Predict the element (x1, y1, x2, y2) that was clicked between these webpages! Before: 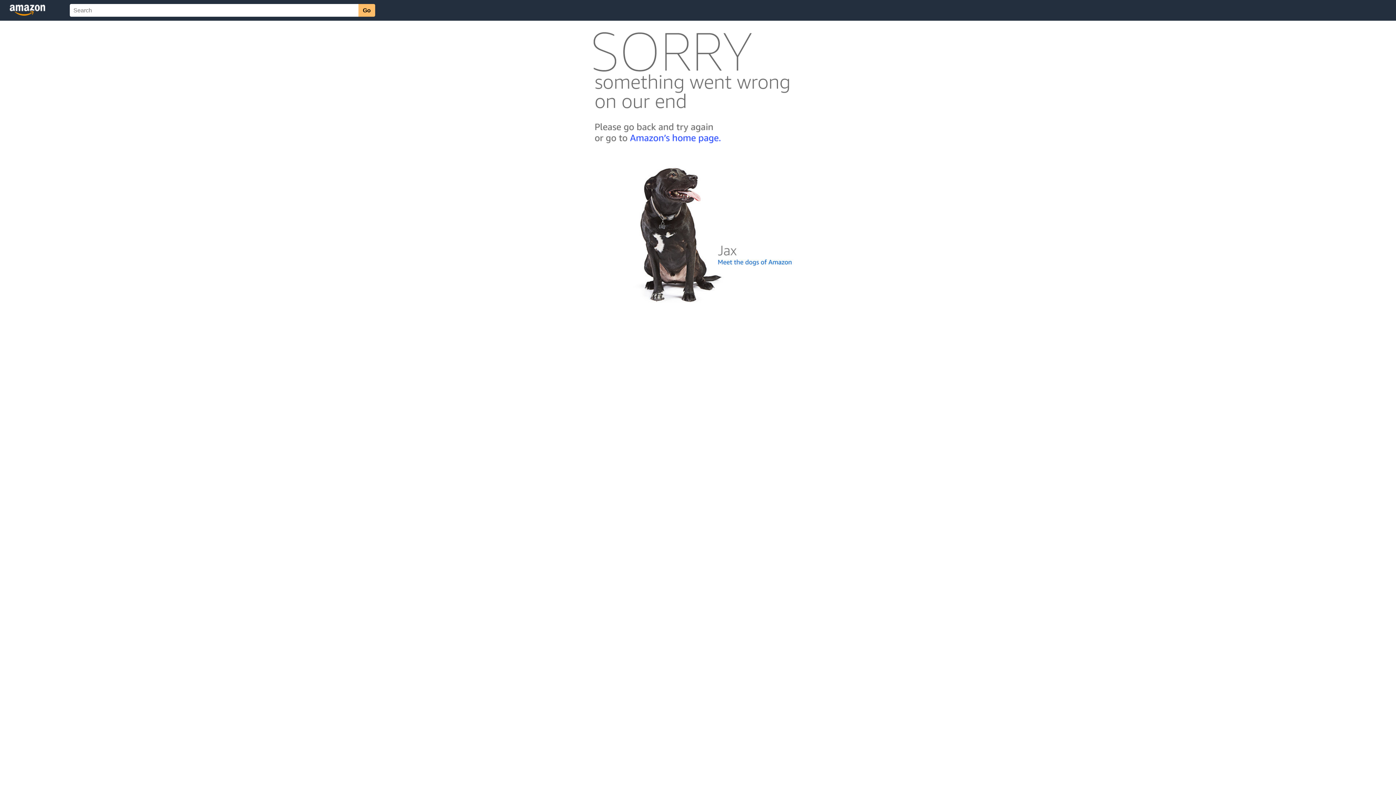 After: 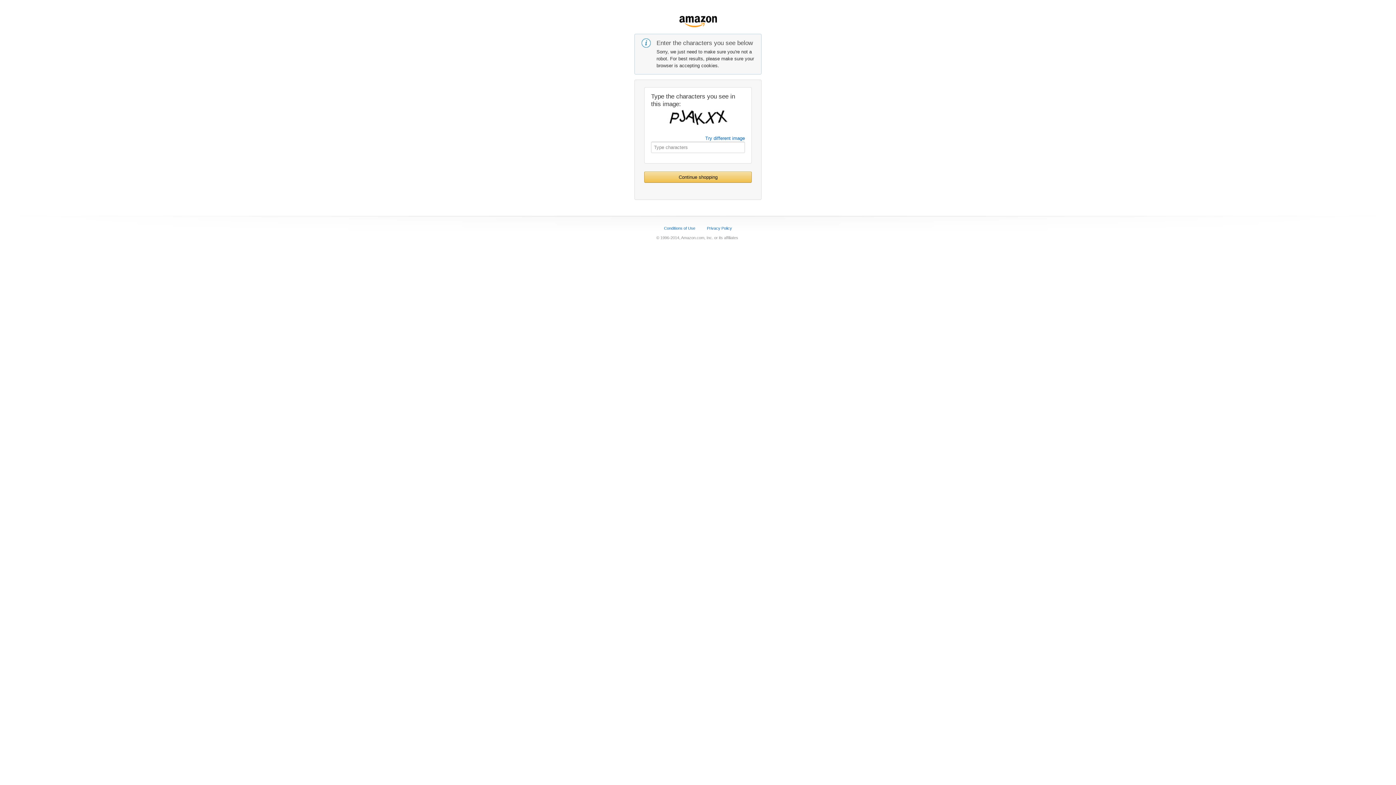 Action: bbox: (592, 142, 803, 148)